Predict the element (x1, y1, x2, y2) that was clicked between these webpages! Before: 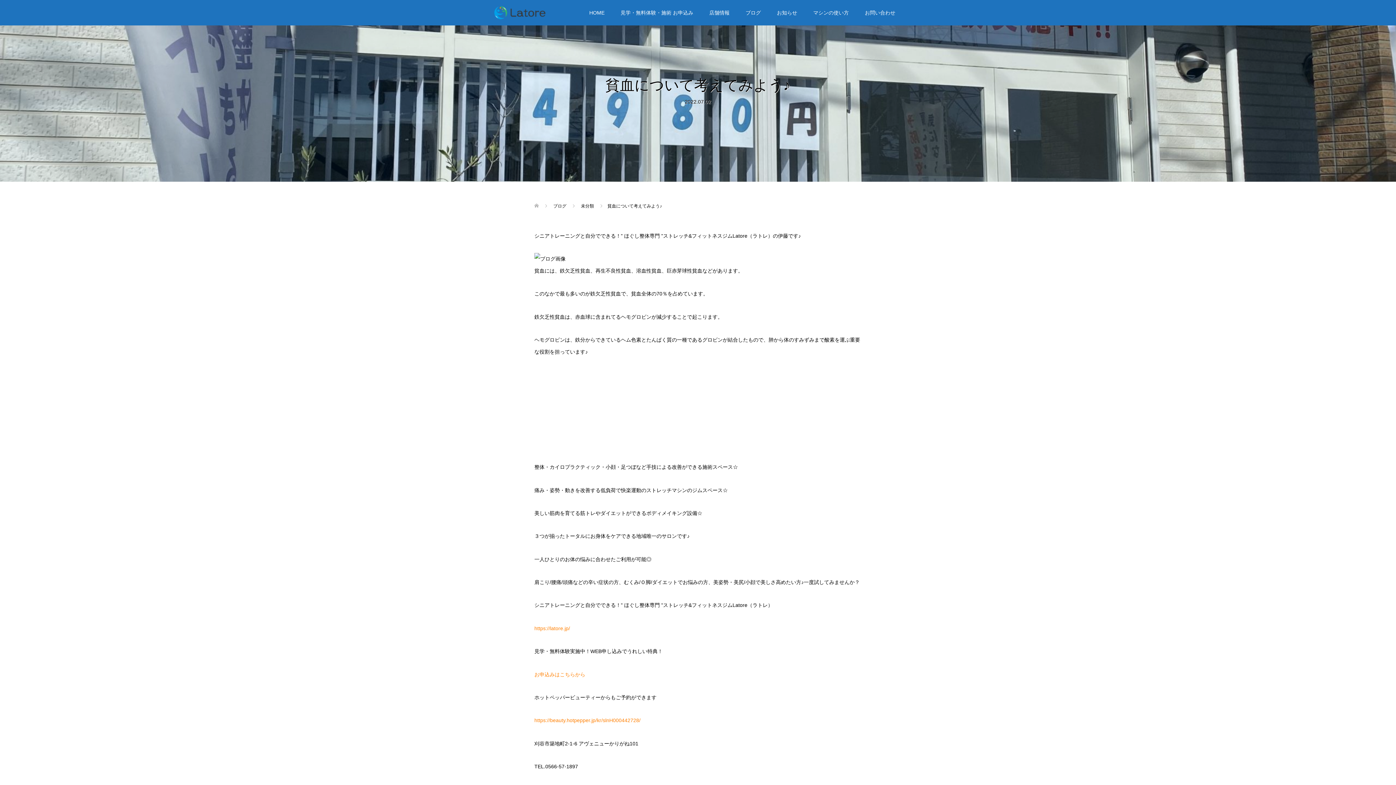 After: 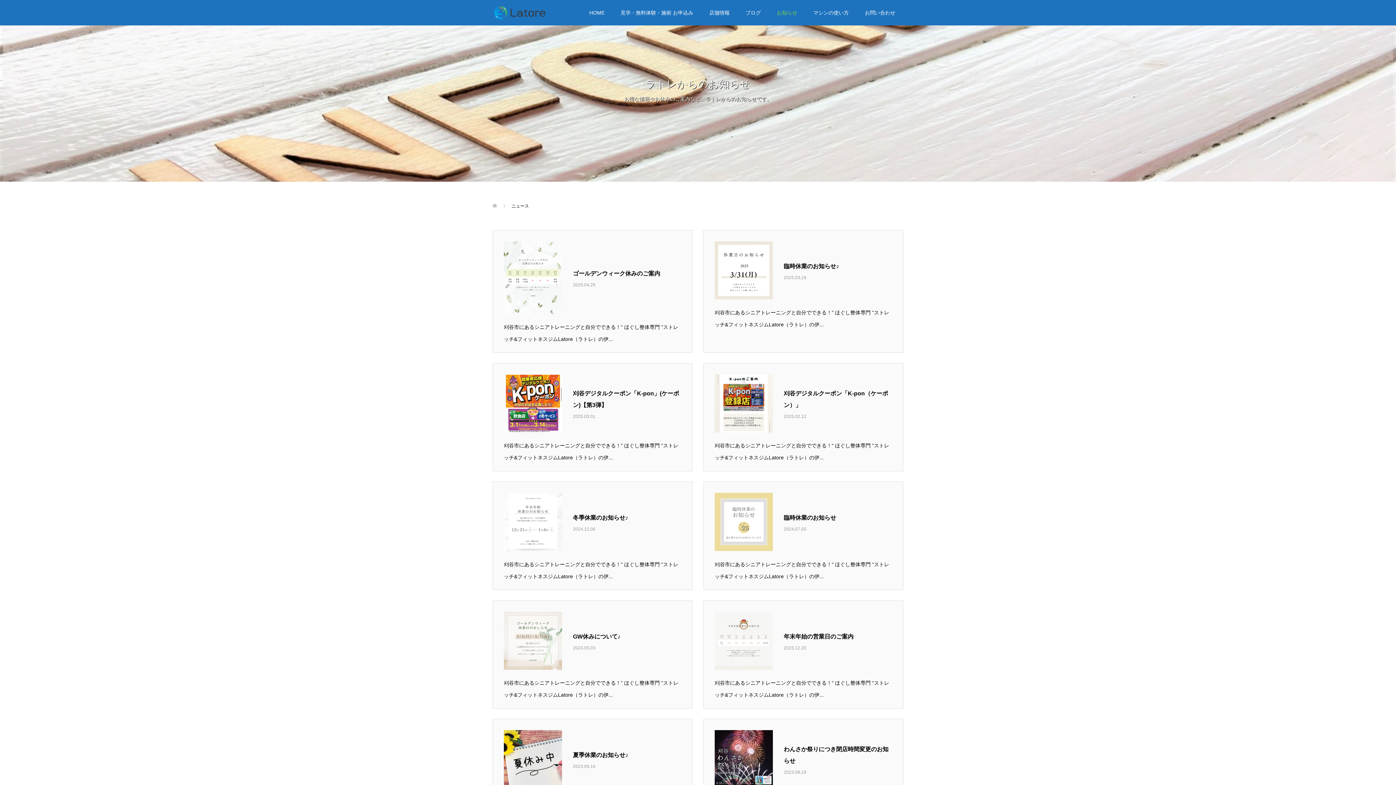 Action: bbox: (769, 0, 805, 25) label: お知らせ